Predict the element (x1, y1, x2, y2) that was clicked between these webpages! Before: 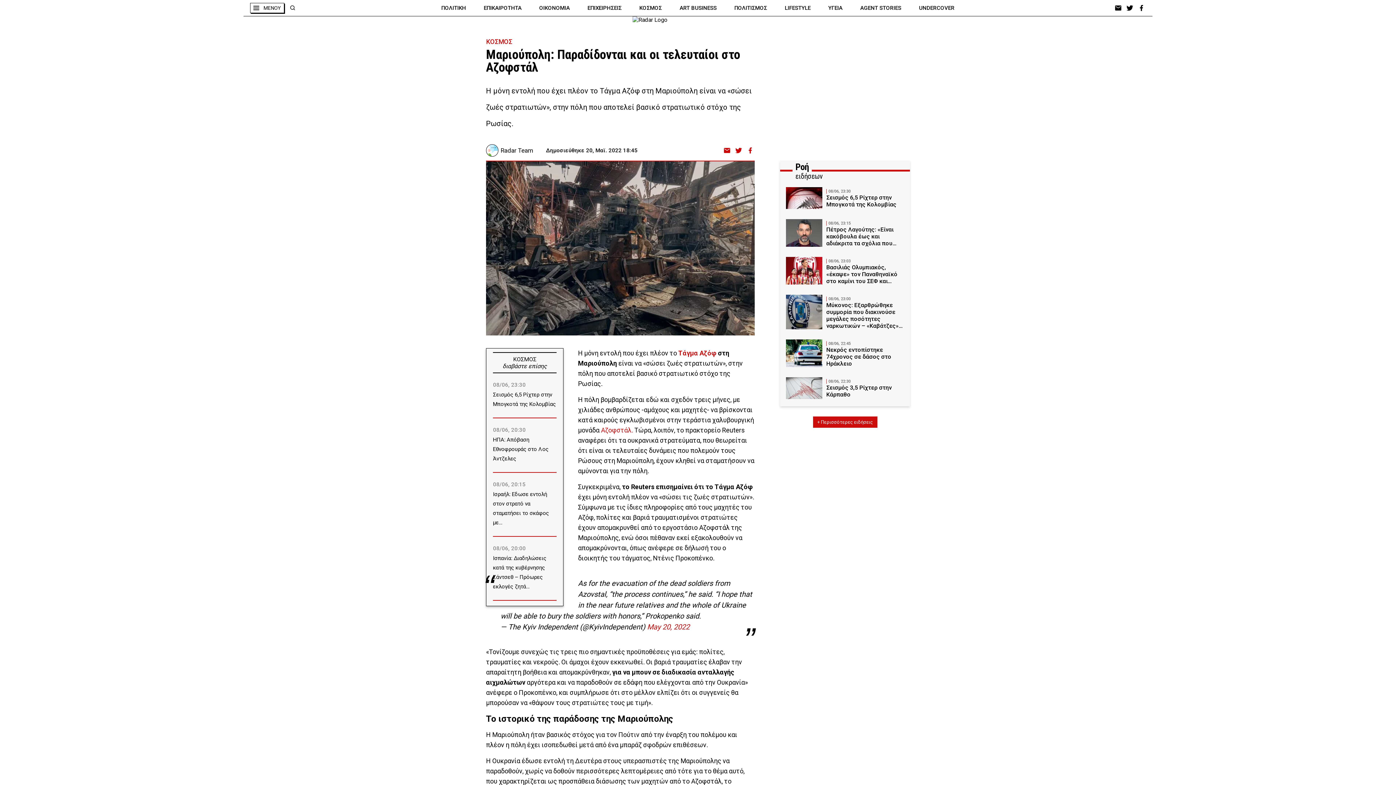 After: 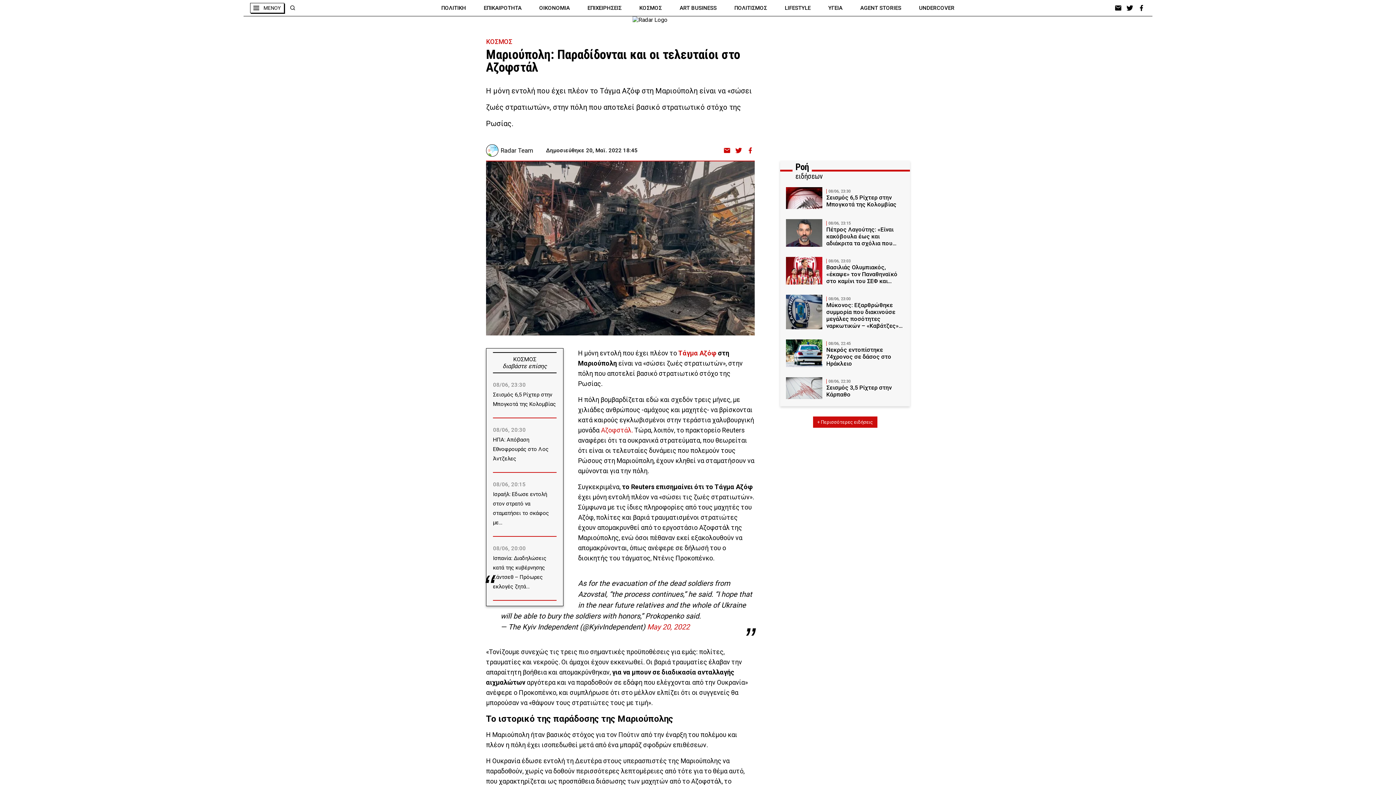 Action: bbox: (734, 146, 743, 154)